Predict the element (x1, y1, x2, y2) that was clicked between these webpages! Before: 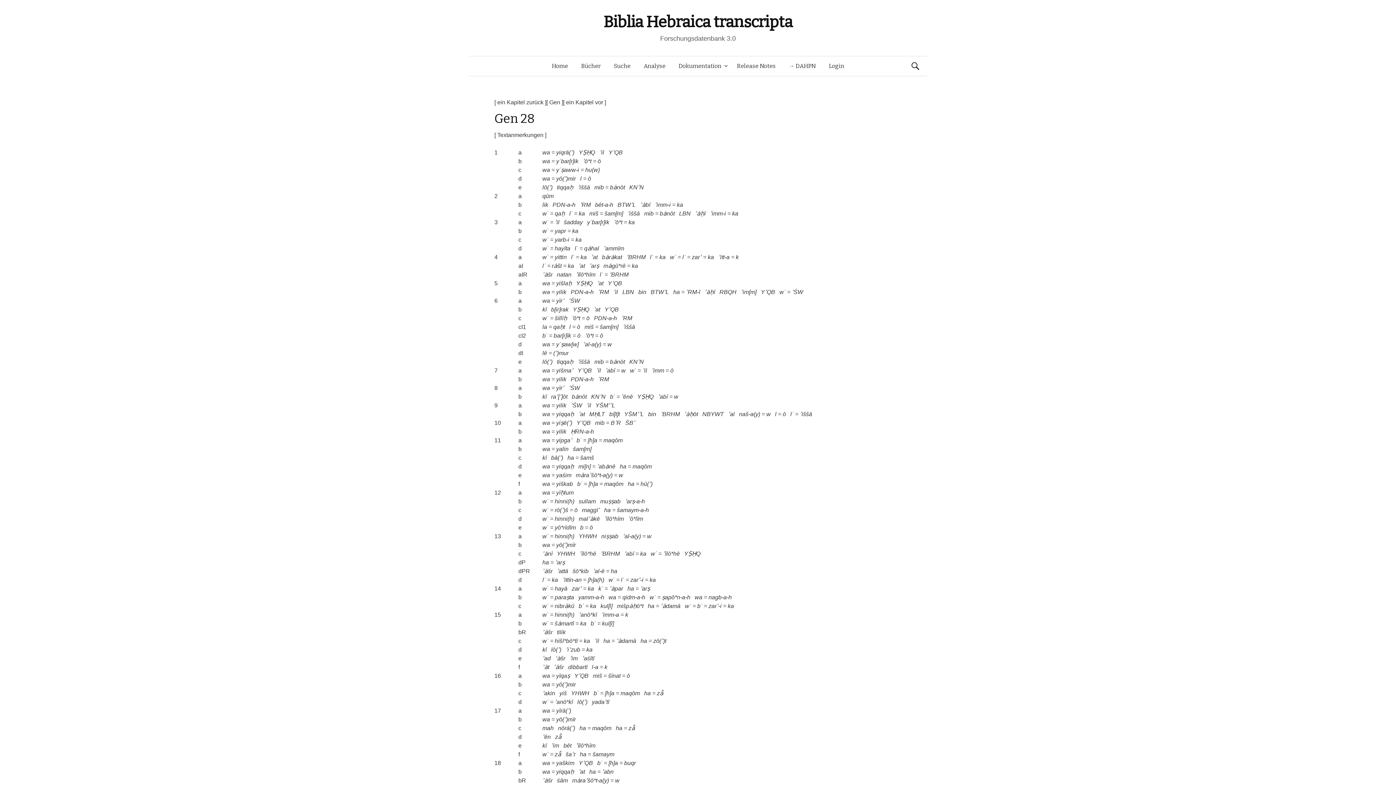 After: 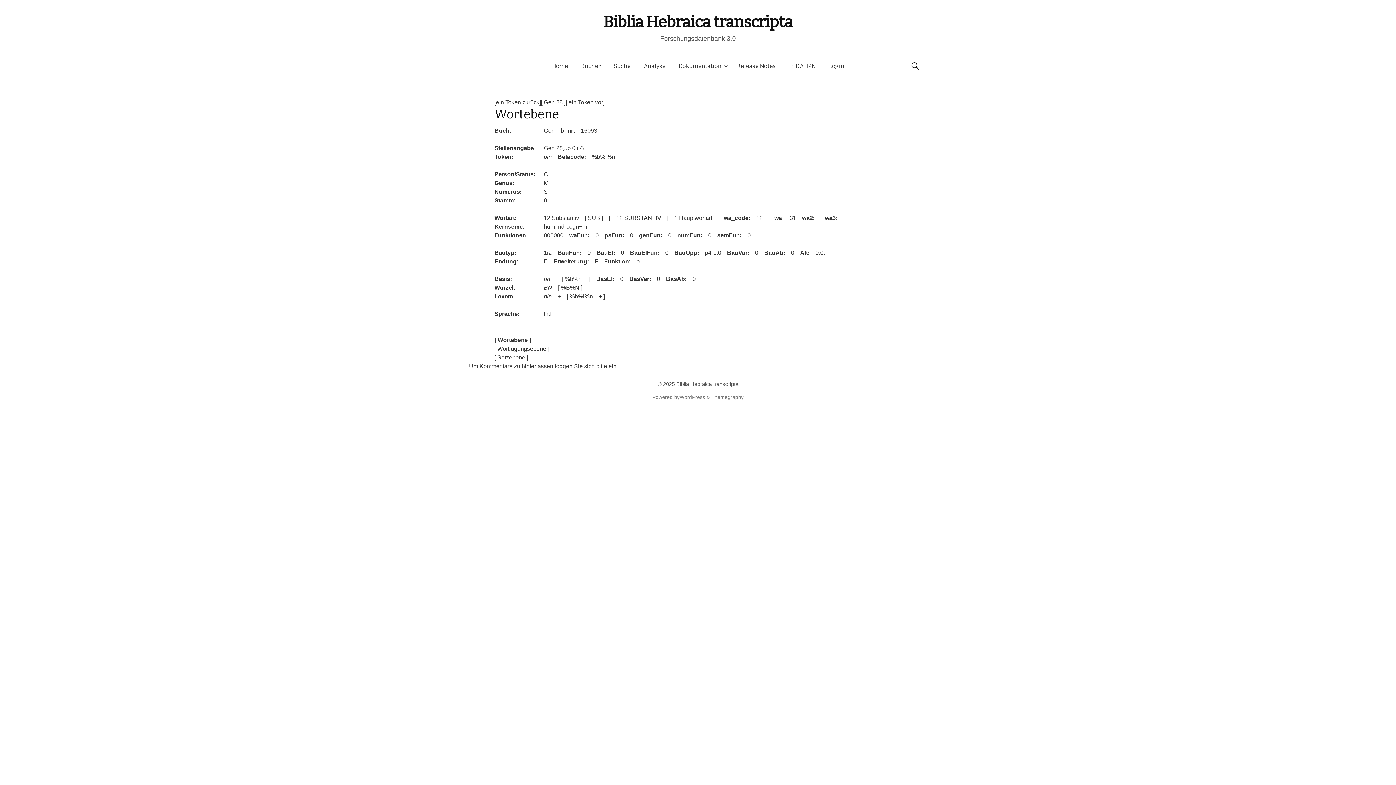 Action: label: bin bbox: (638, 289, 646, 295)